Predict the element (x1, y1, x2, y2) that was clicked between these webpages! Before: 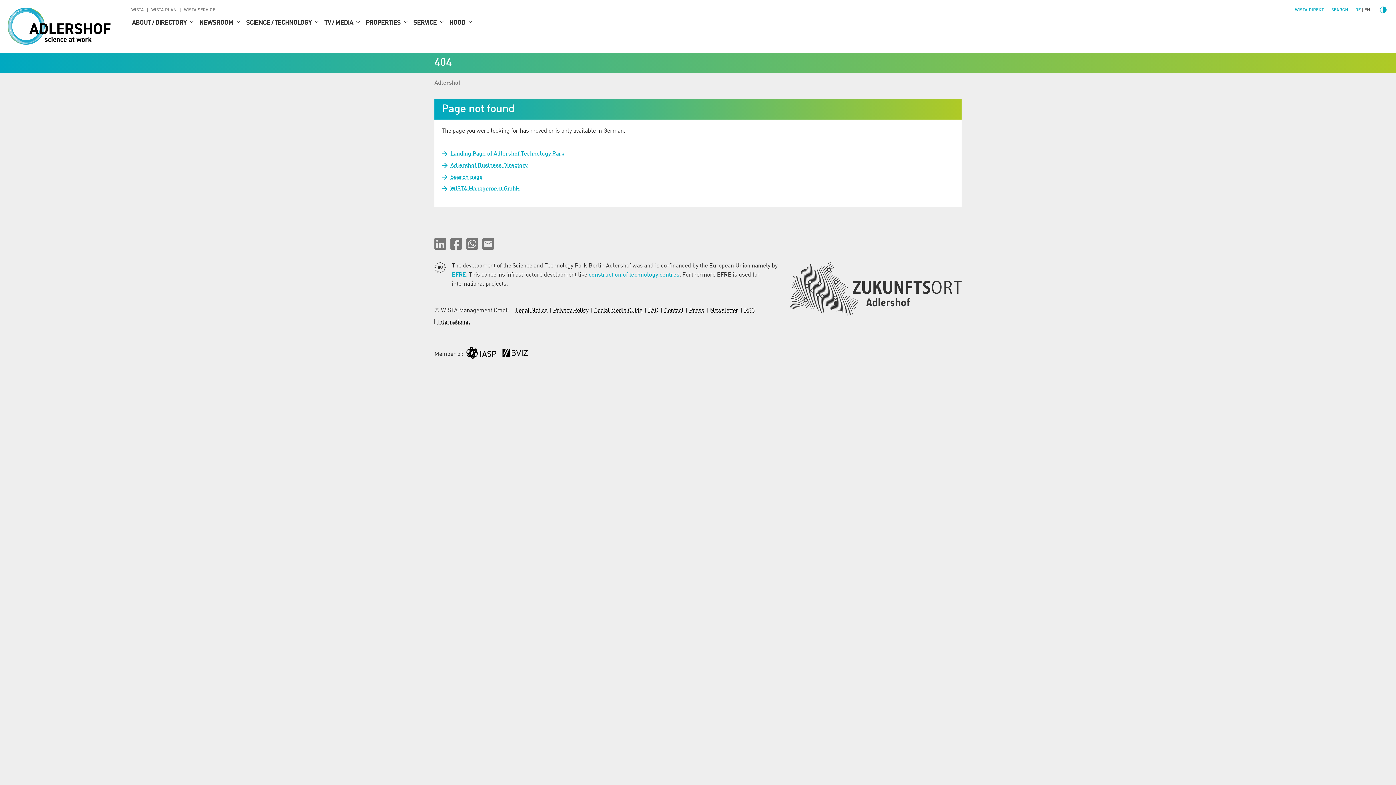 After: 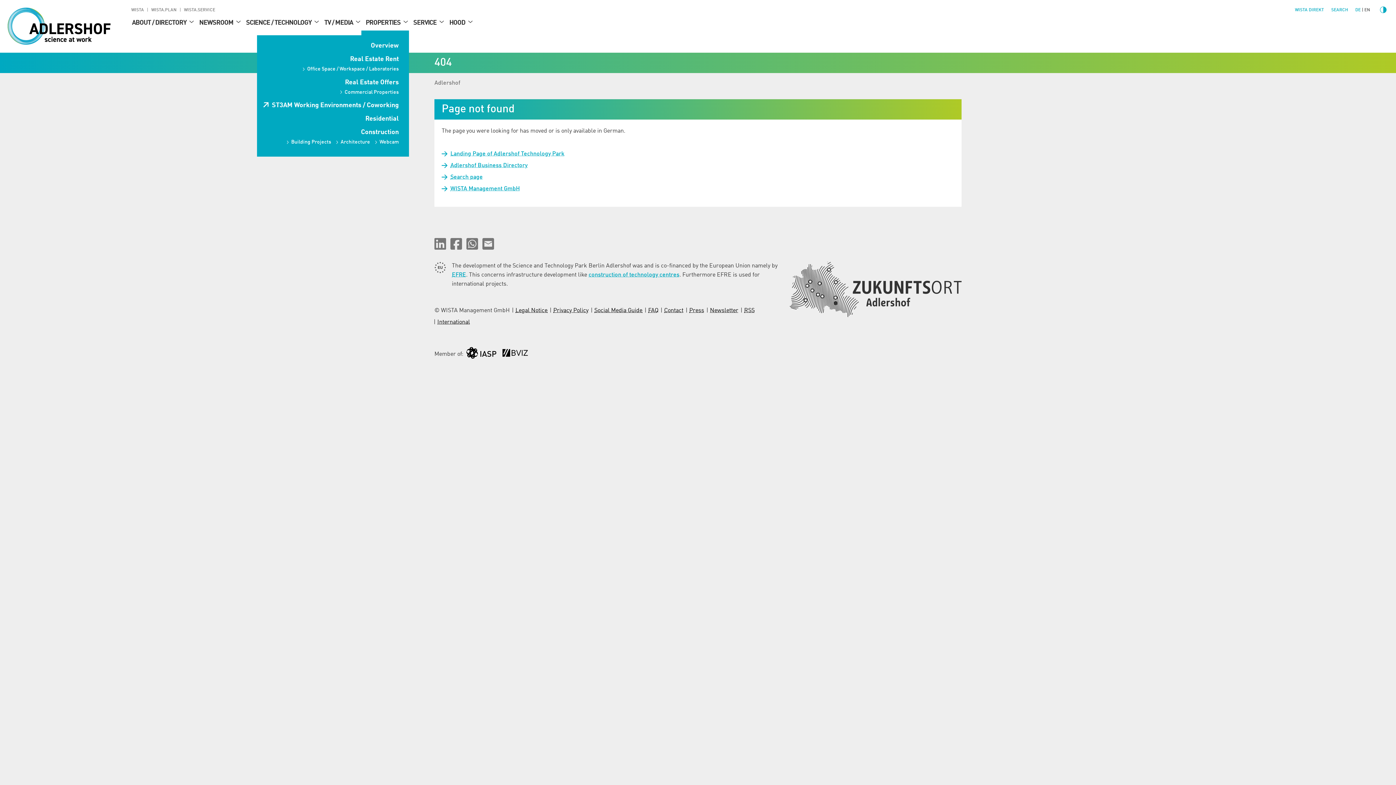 Action: label: SUBMENU FOR PROPERTIES bbox: (402, 17, 409, 29)